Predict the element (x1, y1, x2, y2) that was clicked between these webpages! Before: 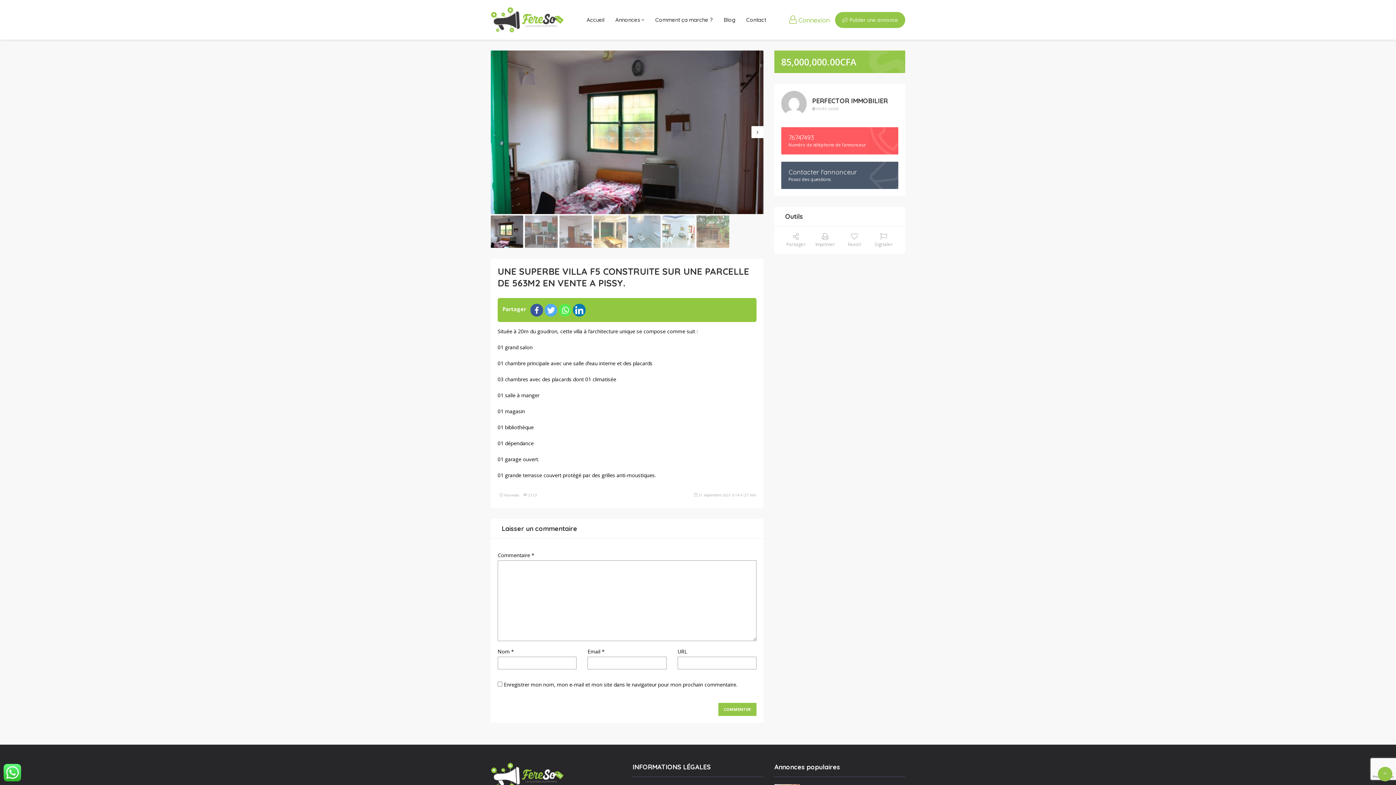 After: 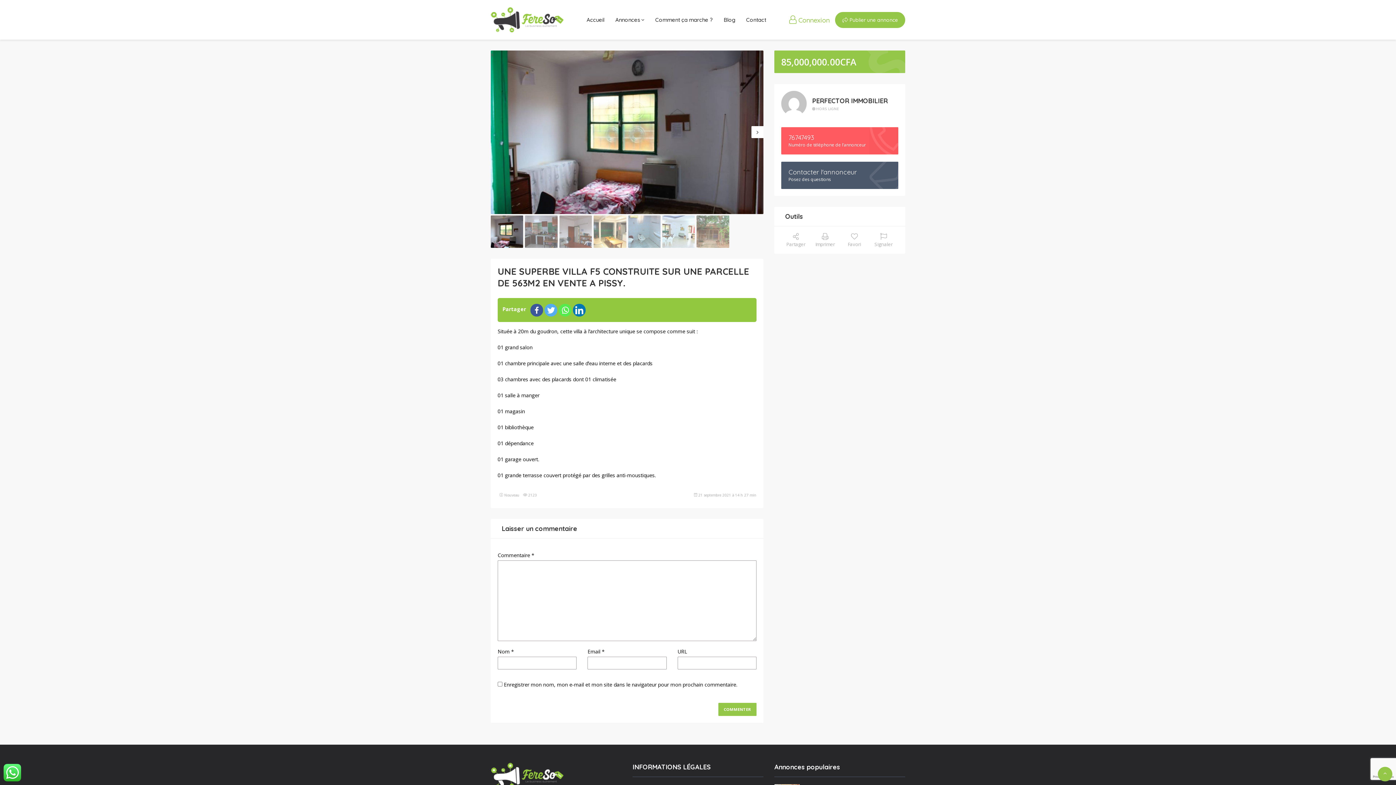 Action: bbox: (530, 304, 543, 316) label: Facebook